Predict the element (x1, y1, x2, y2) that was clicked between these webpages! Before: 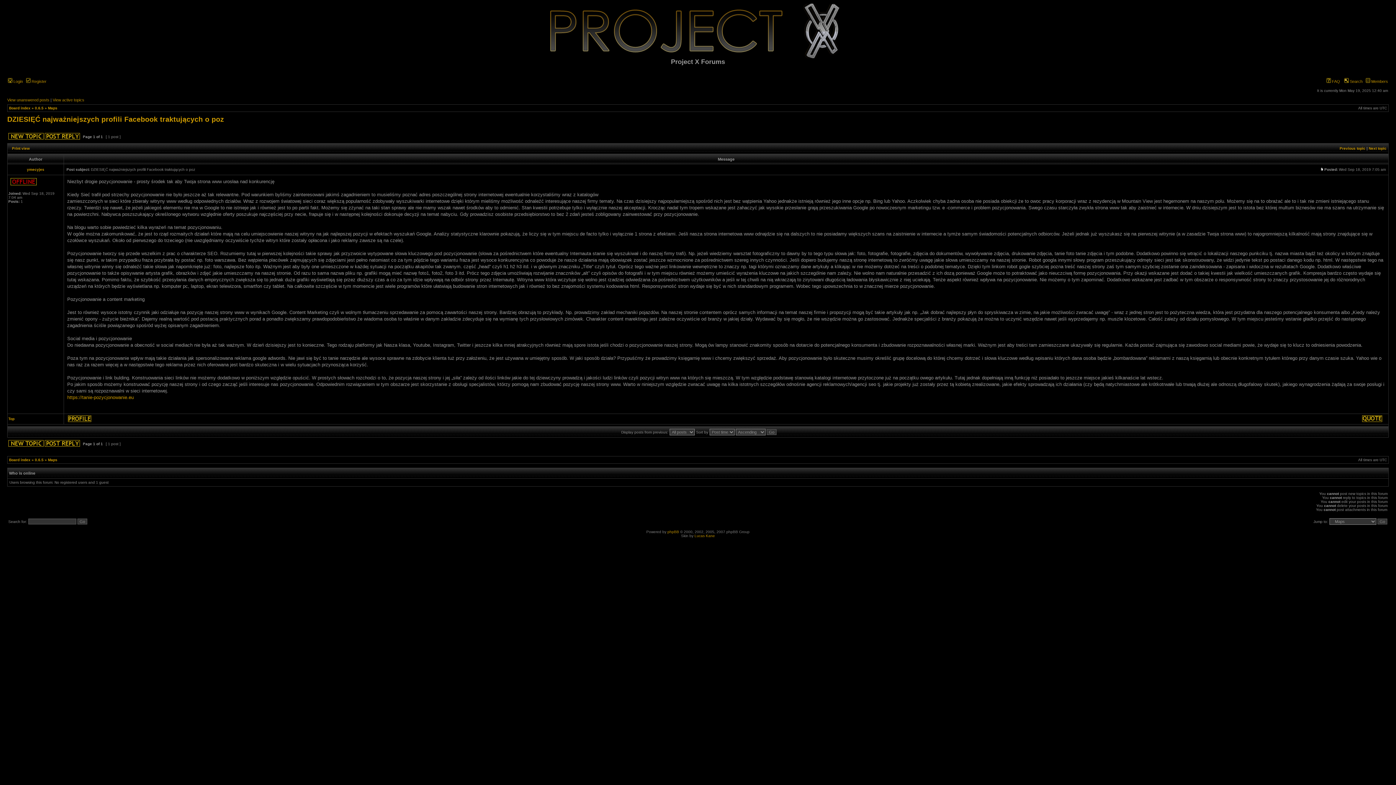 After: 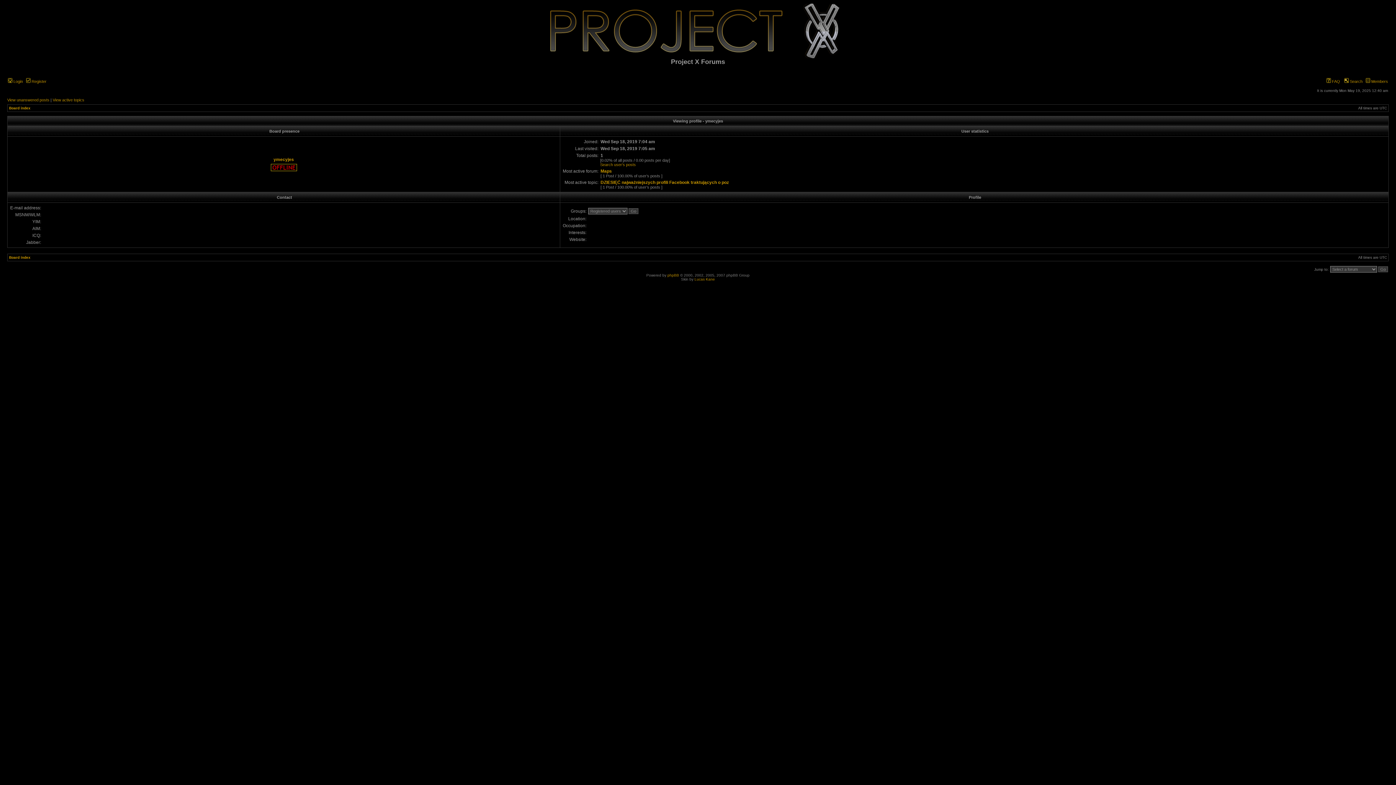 Action: bbox: (66, 419, 92, 423)